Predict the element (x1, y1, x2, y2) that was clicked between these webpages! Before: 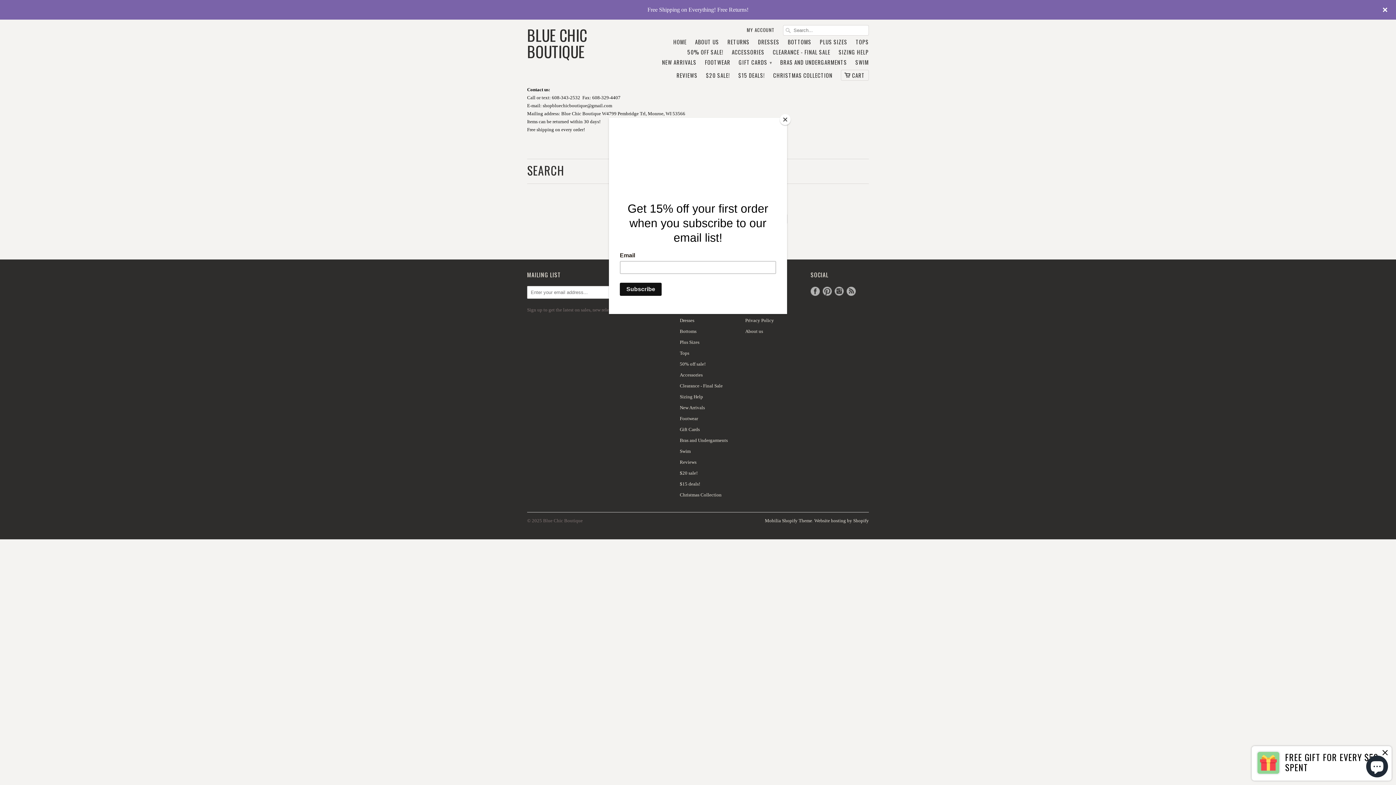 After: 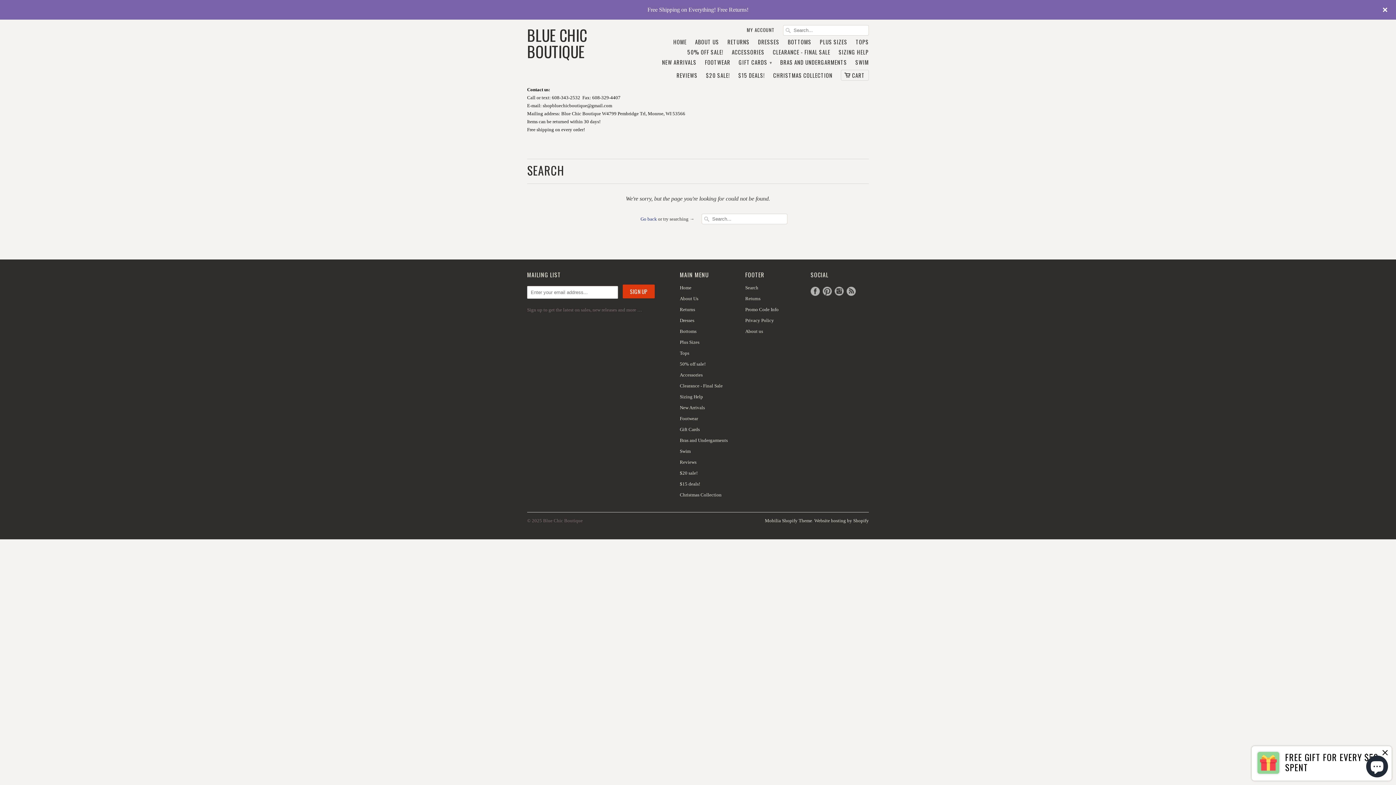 Action: label: Close bbox: (780, 114, 790, 125)